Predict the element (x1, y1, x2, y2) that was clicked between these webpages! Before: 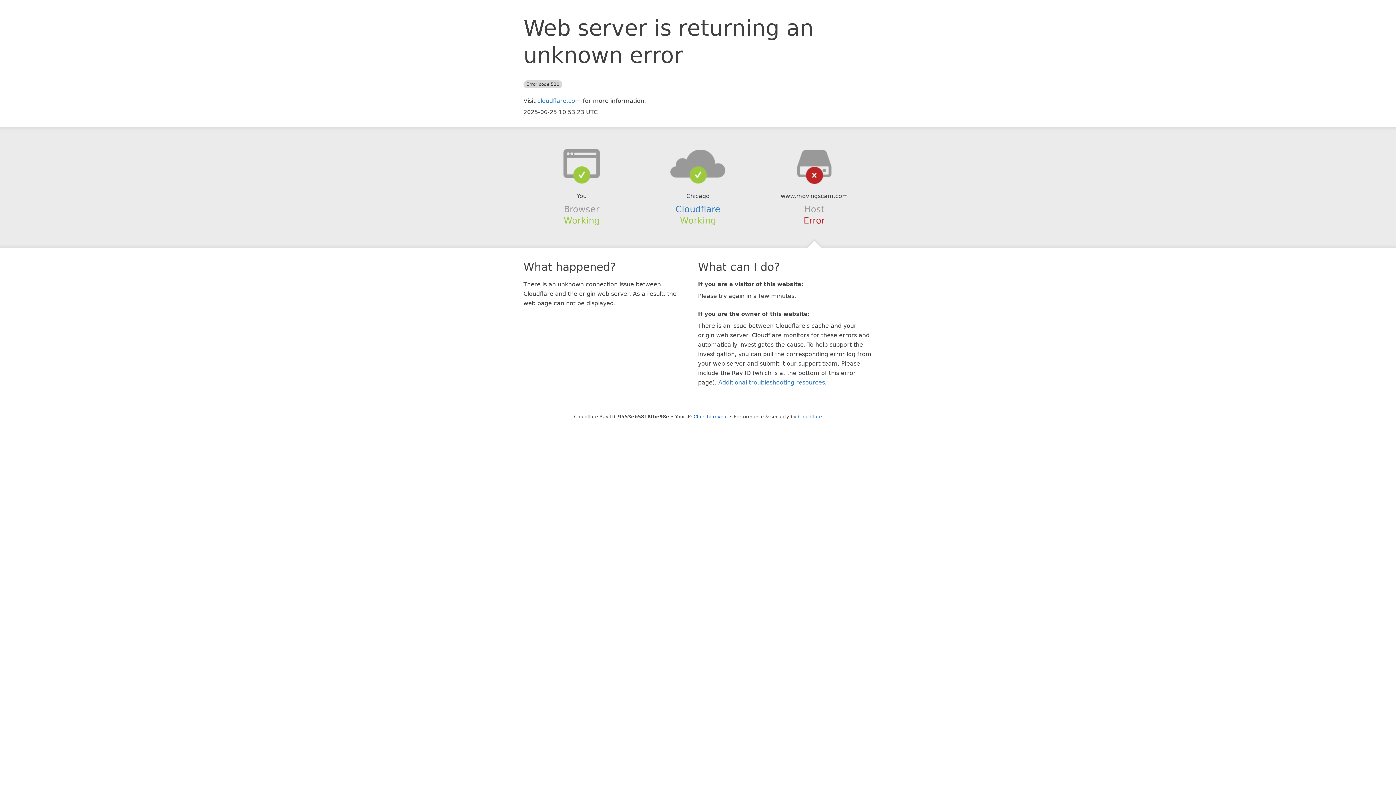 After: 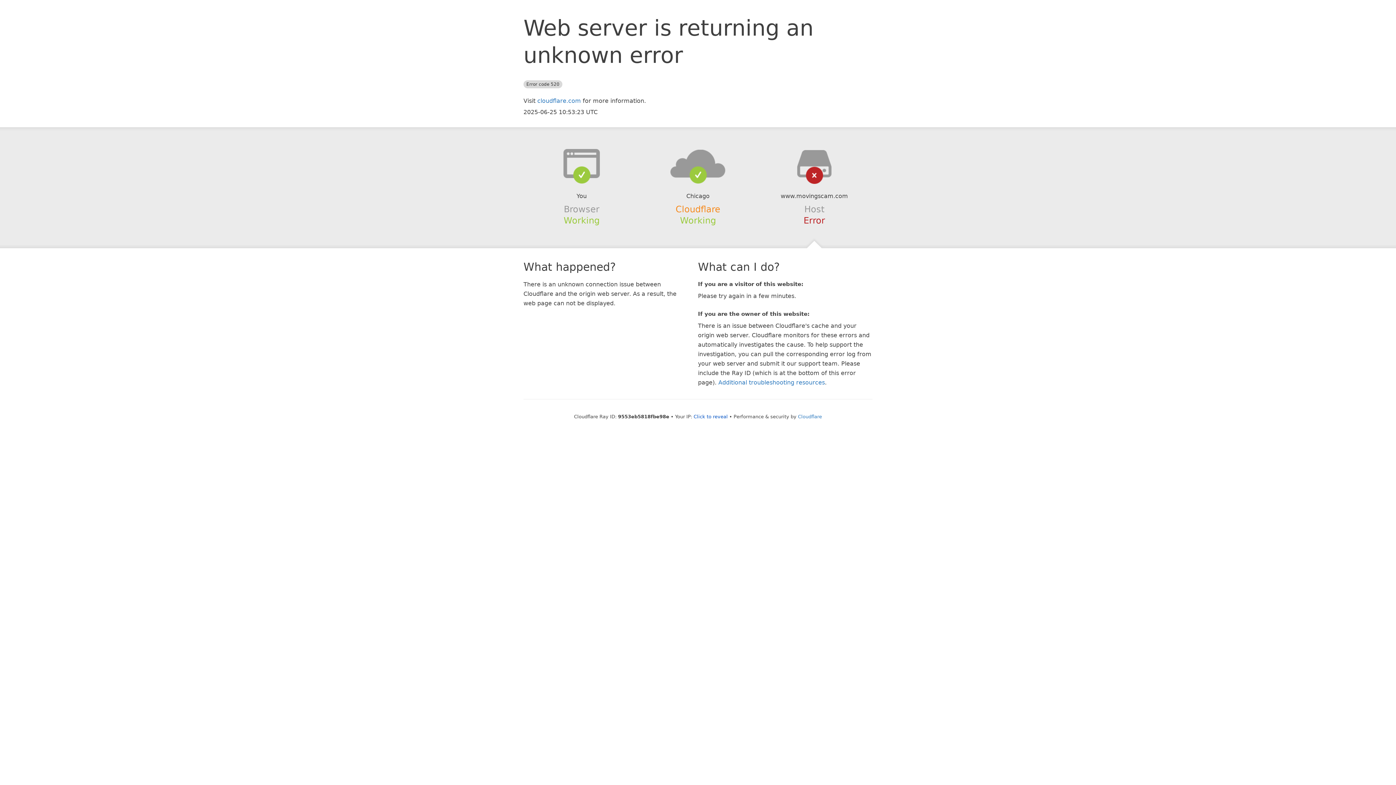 Action: bbox: (675, 204, 720, 214) label: Cloudflare